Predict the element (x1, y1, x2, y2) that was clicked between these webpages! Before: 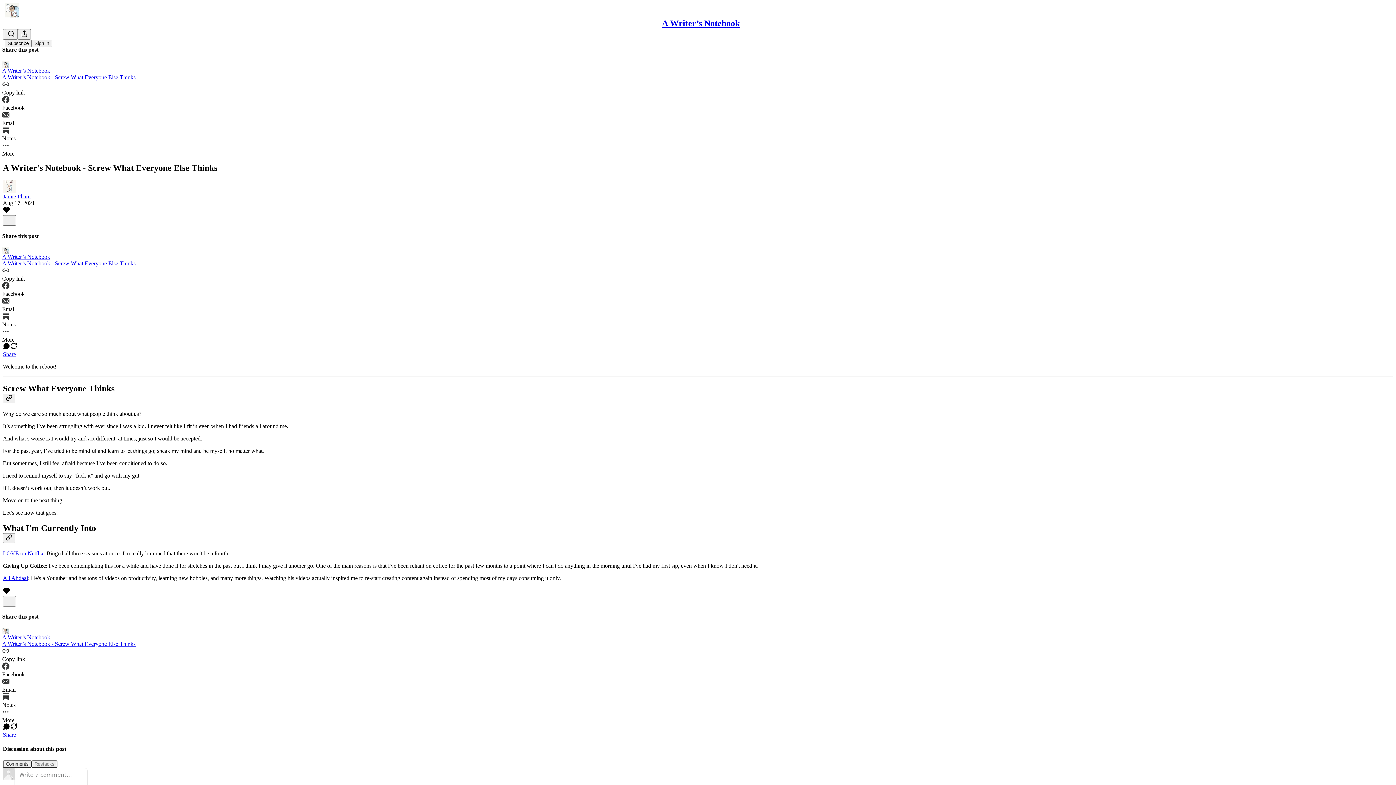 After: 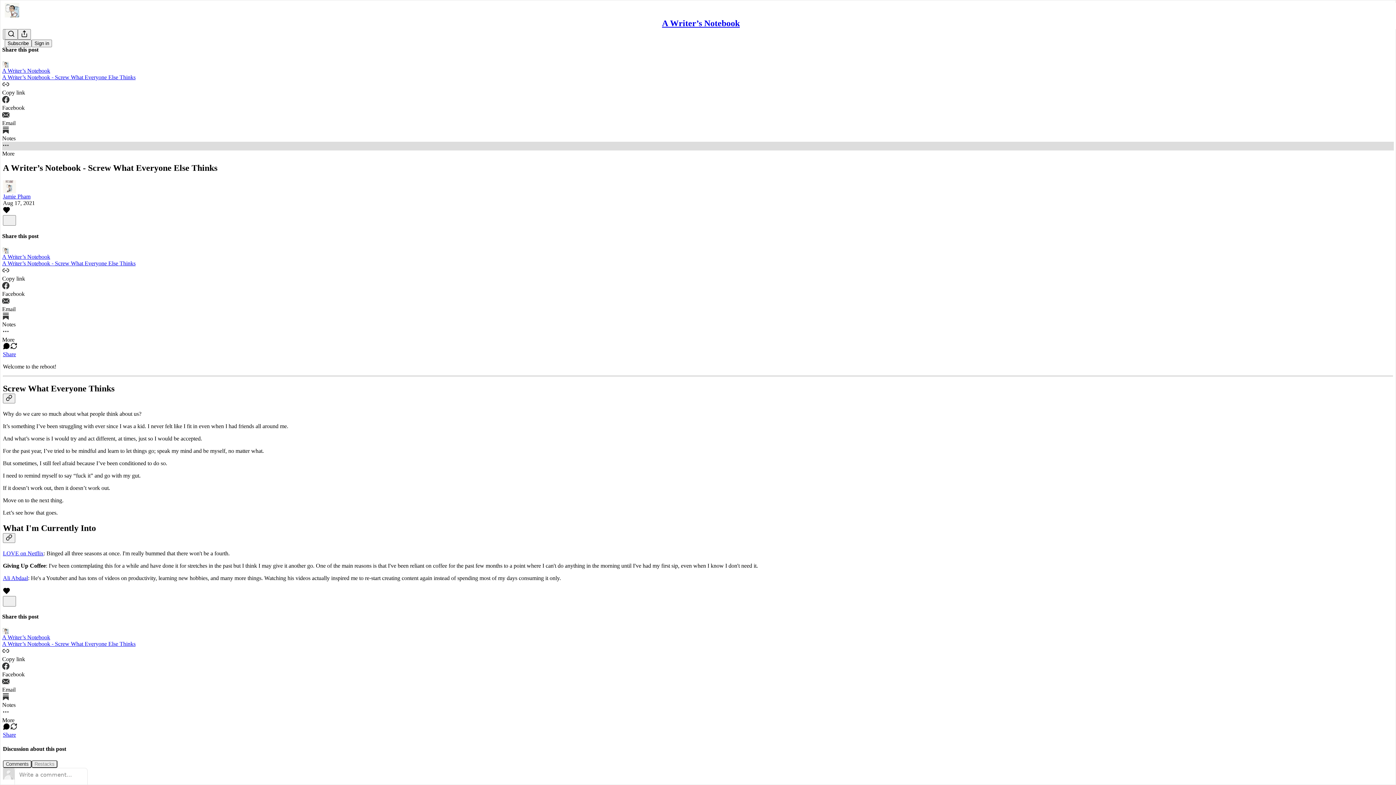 Action: label: More bbox: (2, 141, 1394, 156)